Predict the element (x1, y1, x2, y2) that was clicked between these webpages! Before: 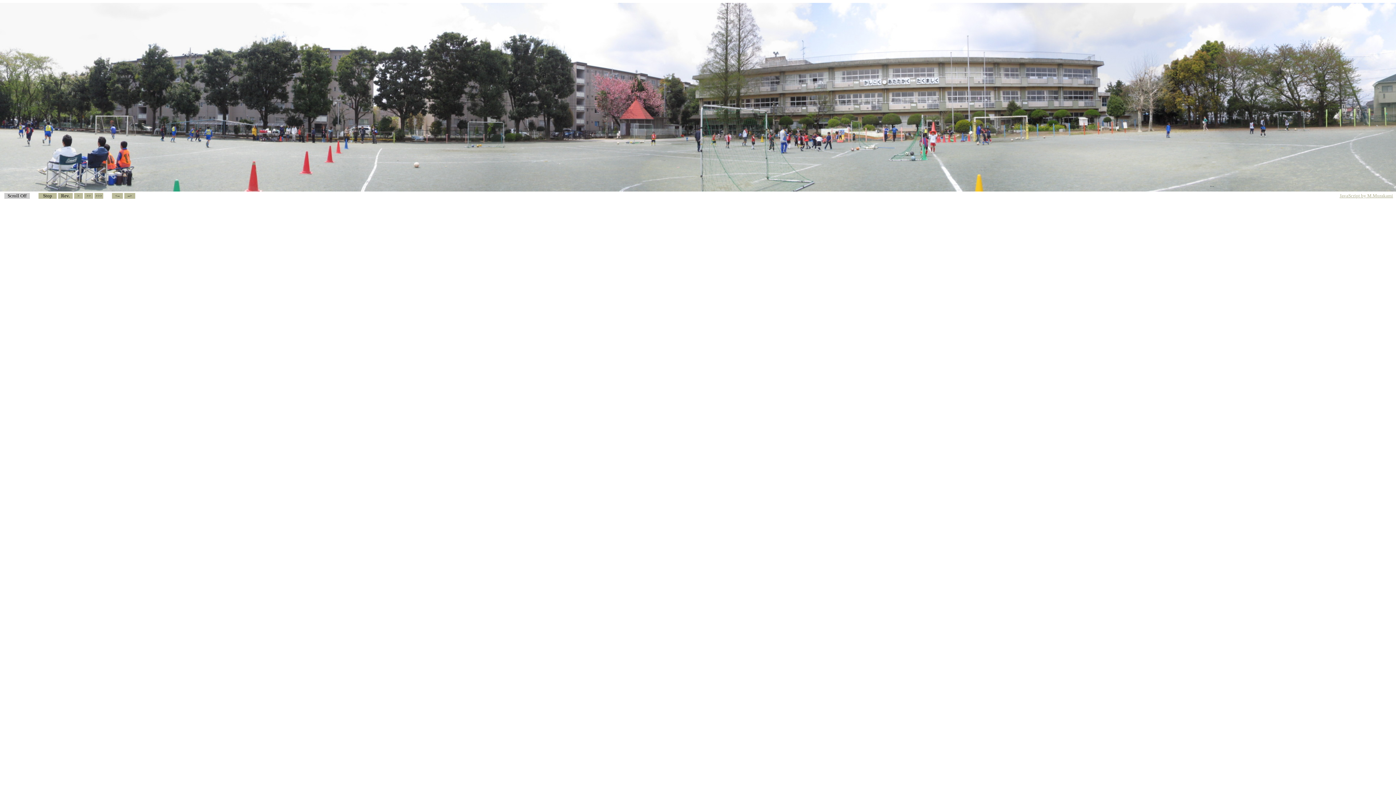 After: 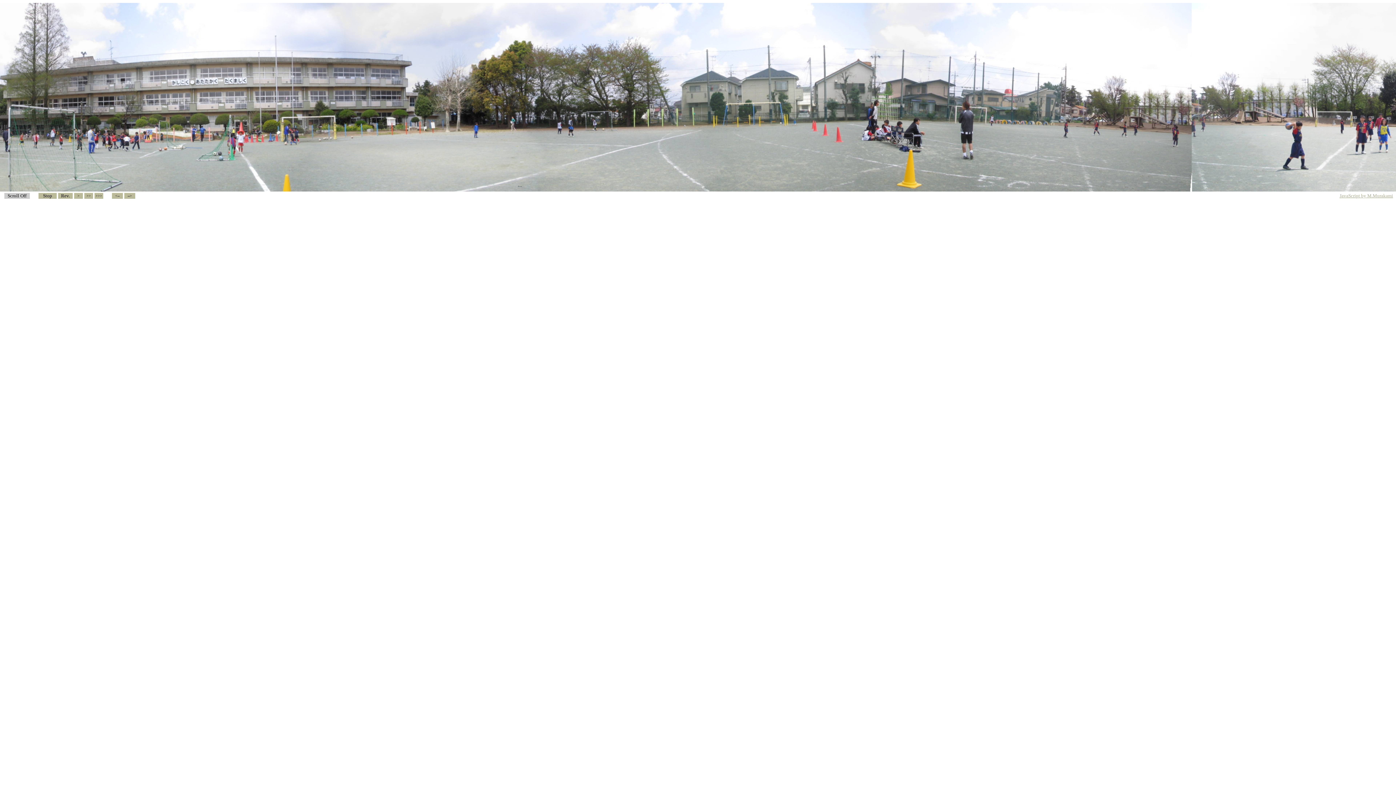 Action: label: JavaScript by M.Murakami bbox: (1340, 192, 1393, 198)